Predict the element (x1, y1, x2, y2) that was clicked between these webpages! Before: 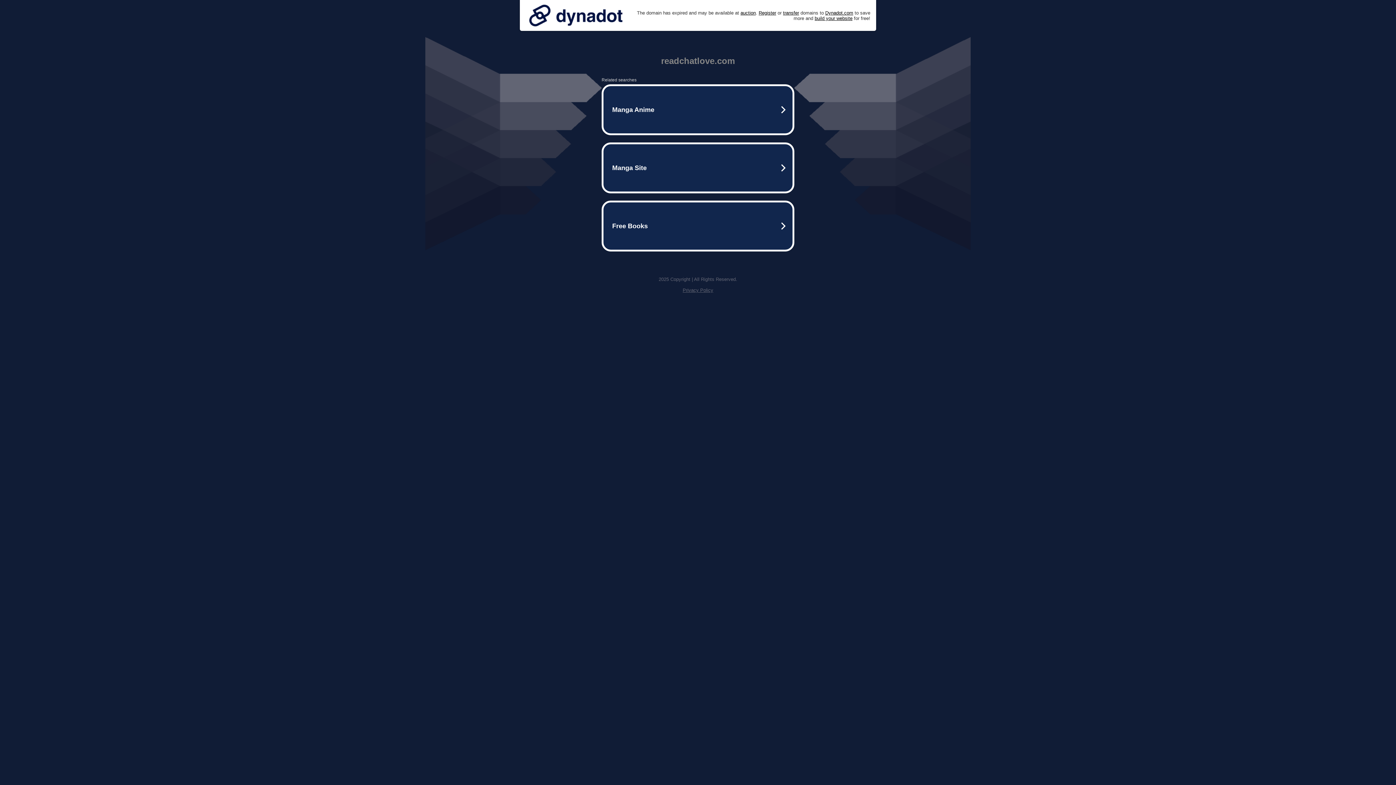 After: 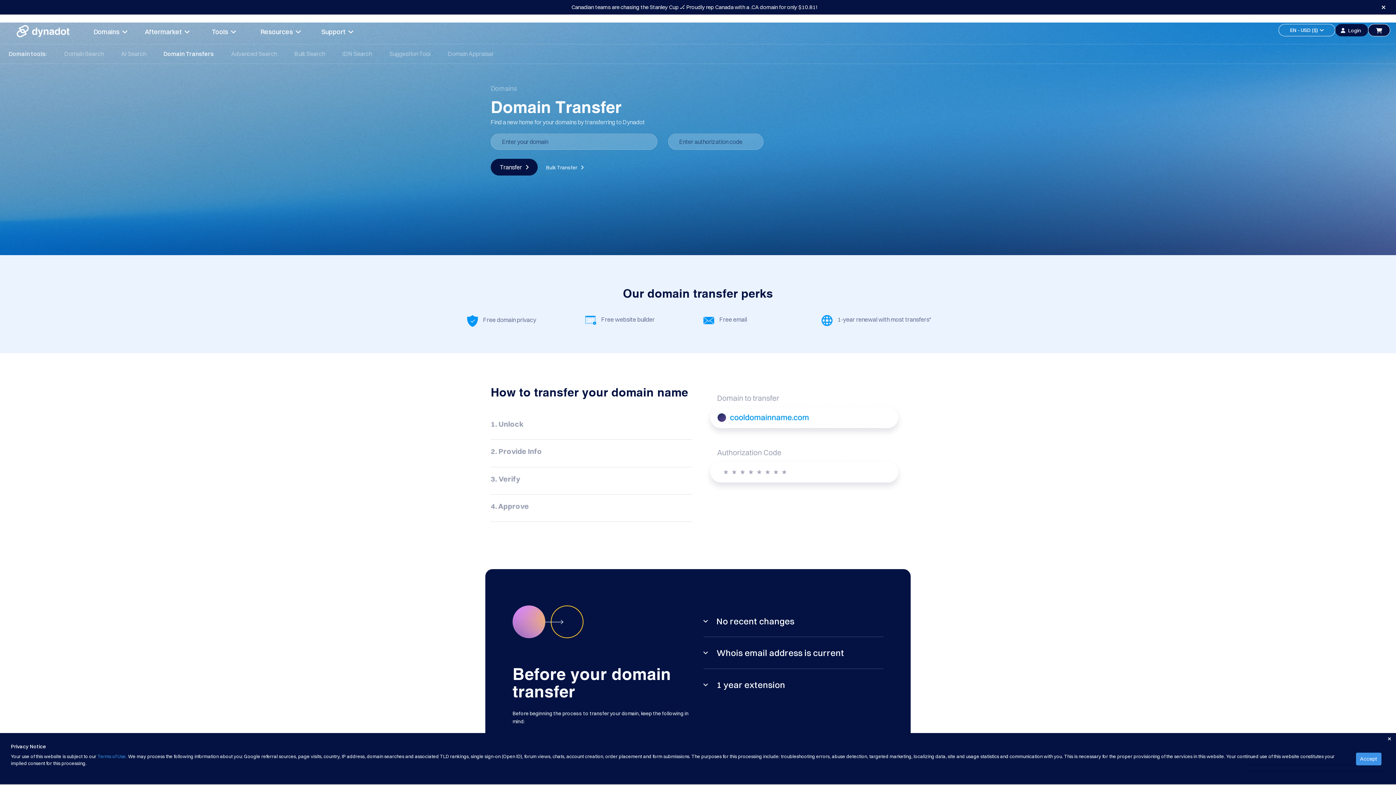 Action: bbox: (783, 10, 799, 15) label: transfer